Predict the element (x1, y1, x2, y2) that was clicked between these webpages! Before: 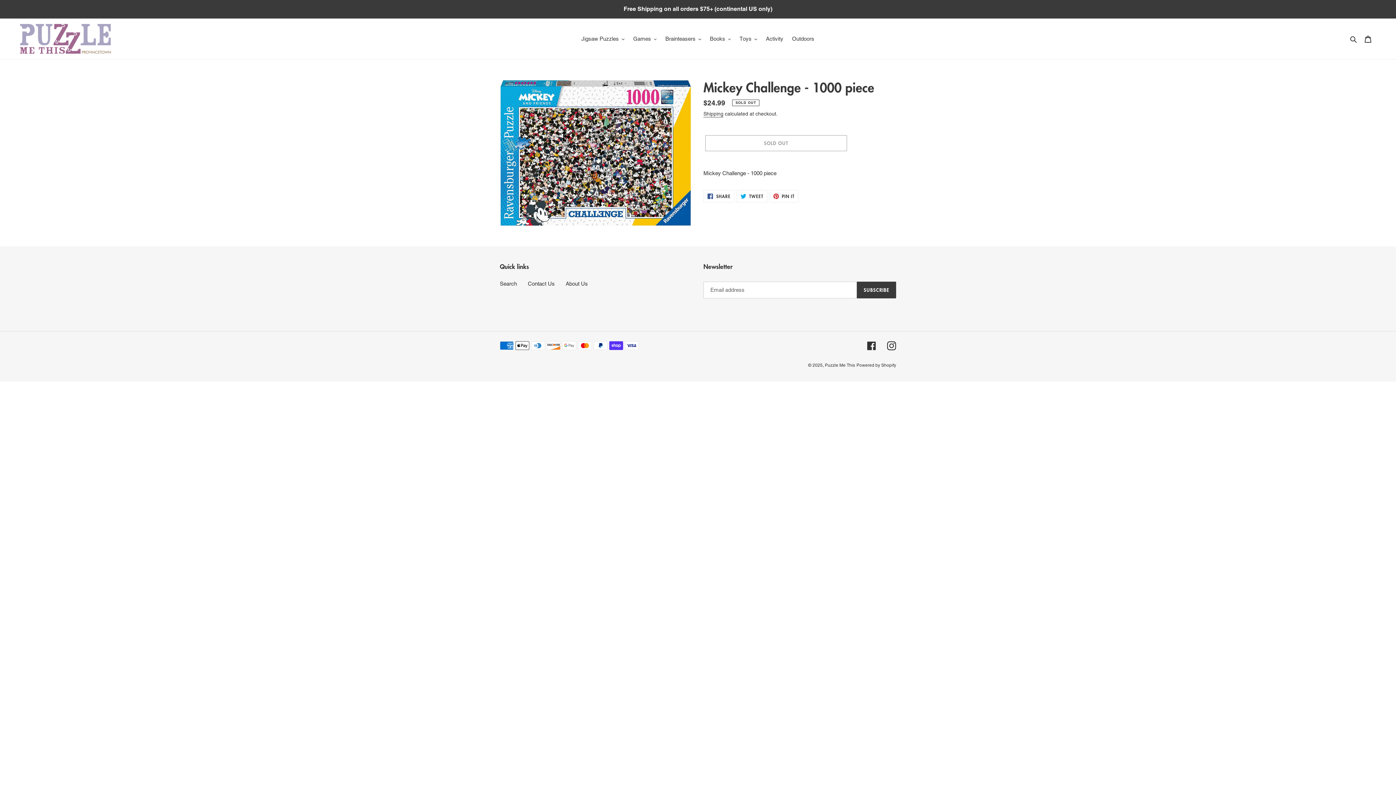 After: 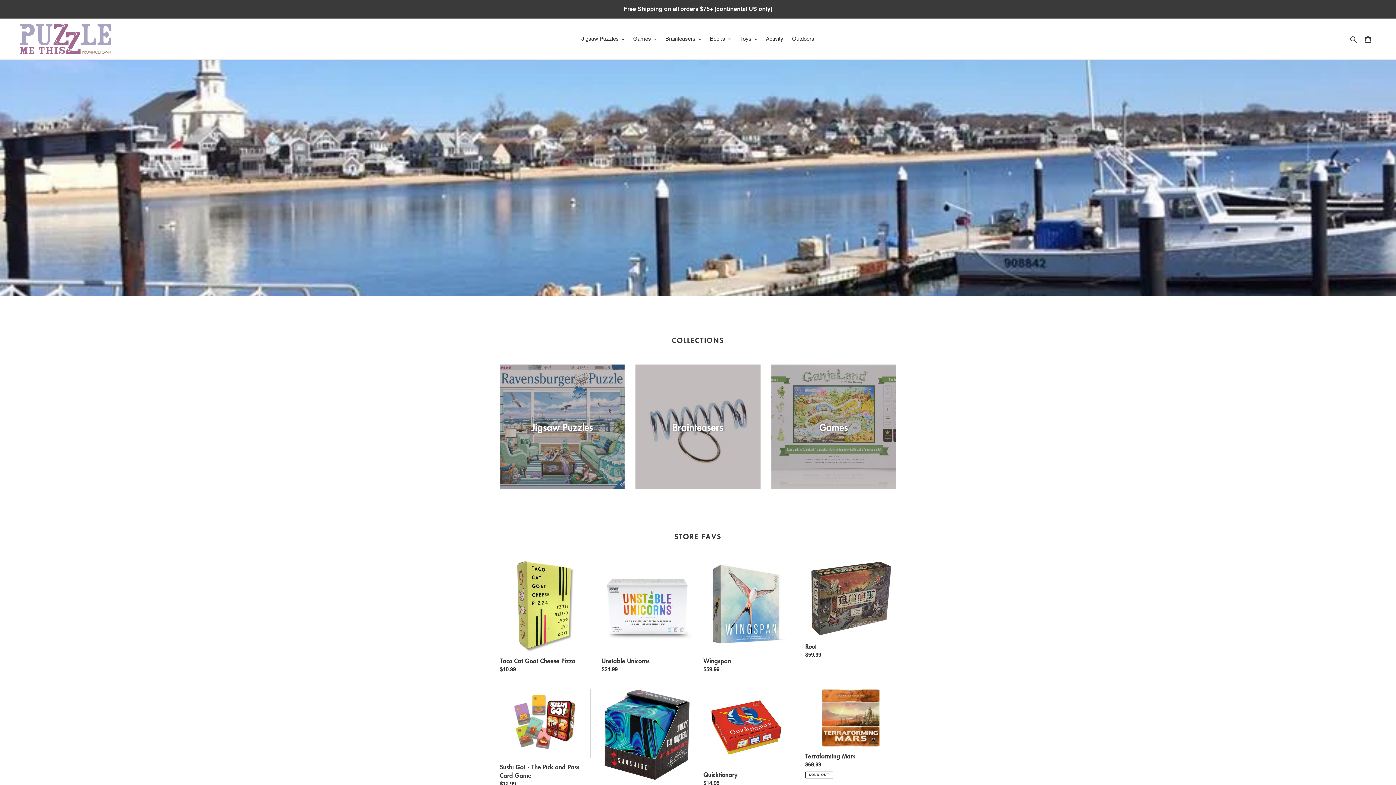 Action: bbox: (20, 24, 110, 53)